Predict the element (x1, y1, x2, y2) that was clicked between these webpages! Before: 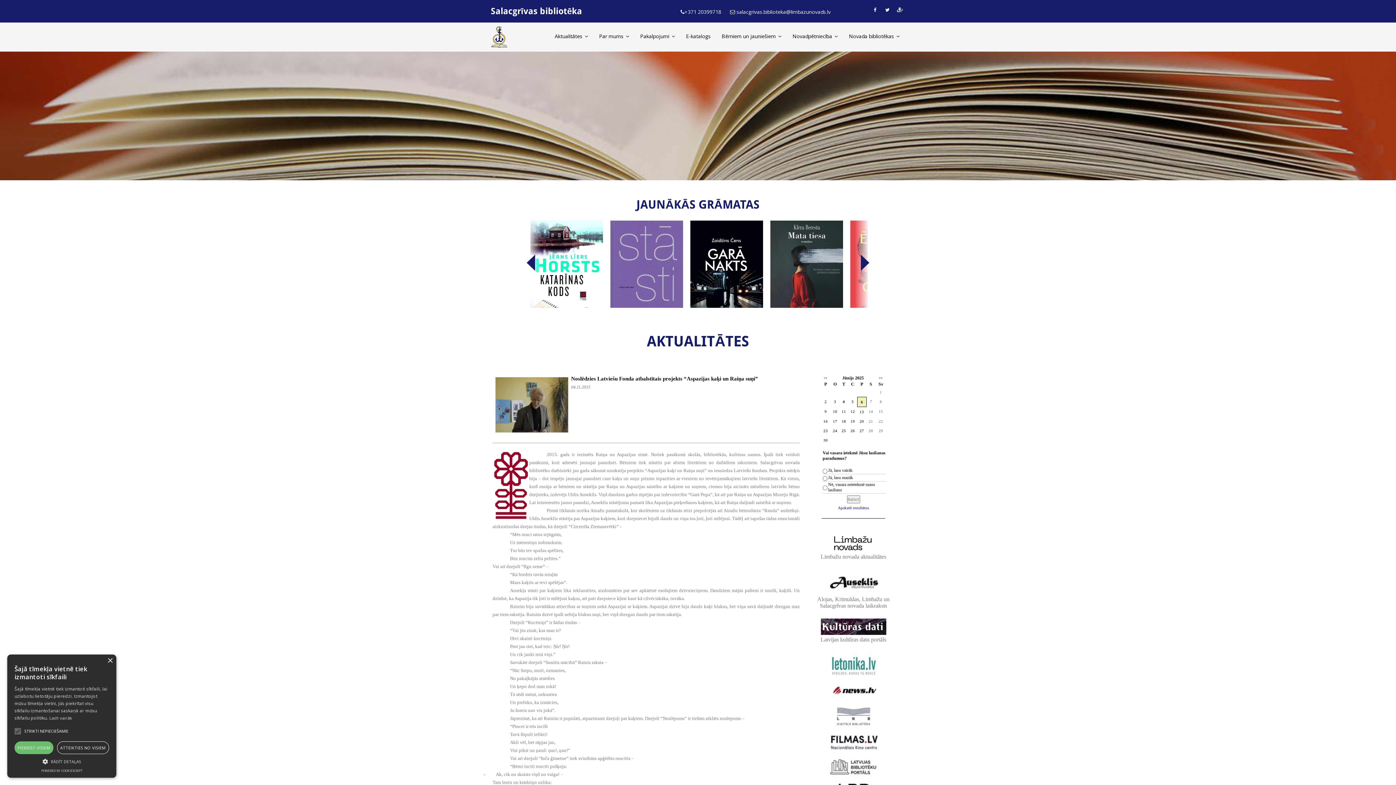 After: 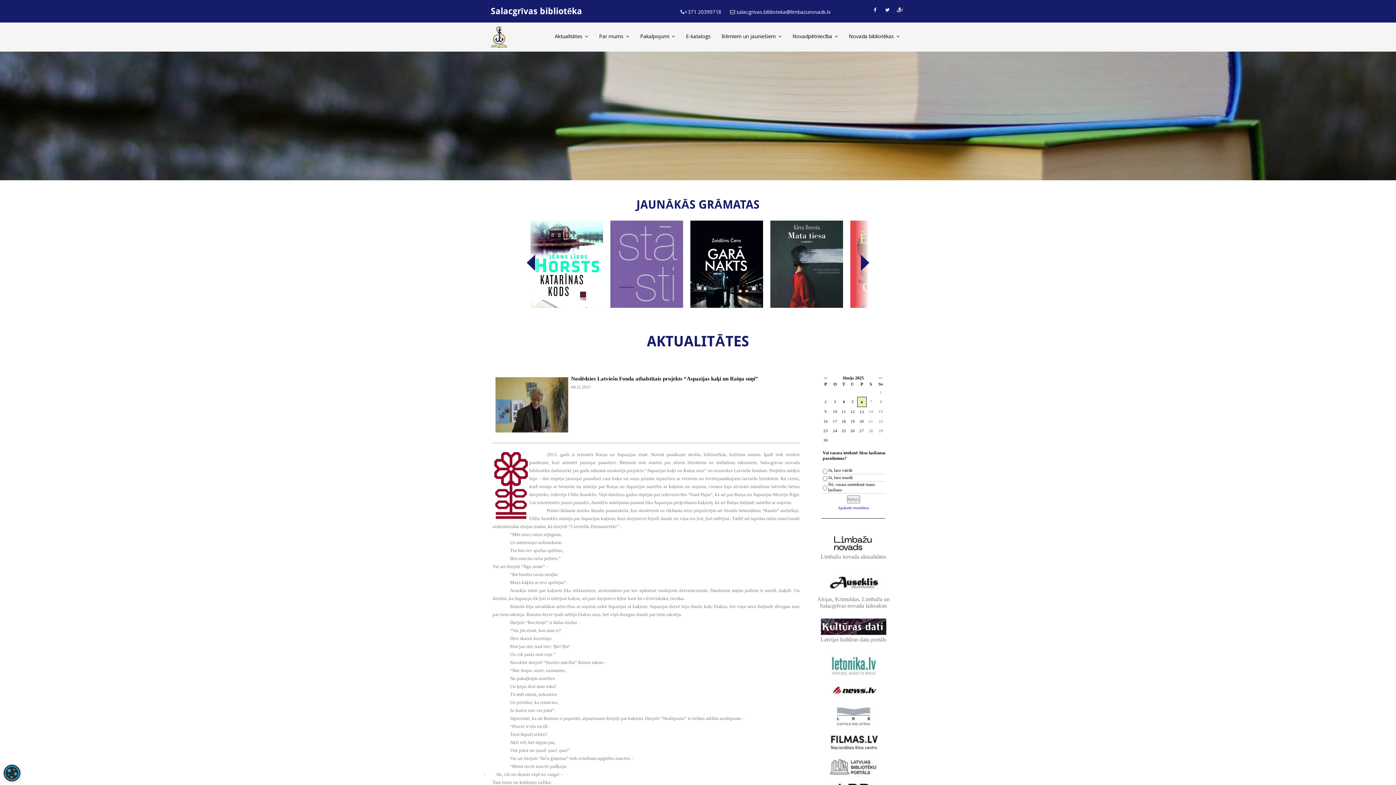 Action: label: PIEKRIST VISIEM bbox: (14, 741, 53, 754)